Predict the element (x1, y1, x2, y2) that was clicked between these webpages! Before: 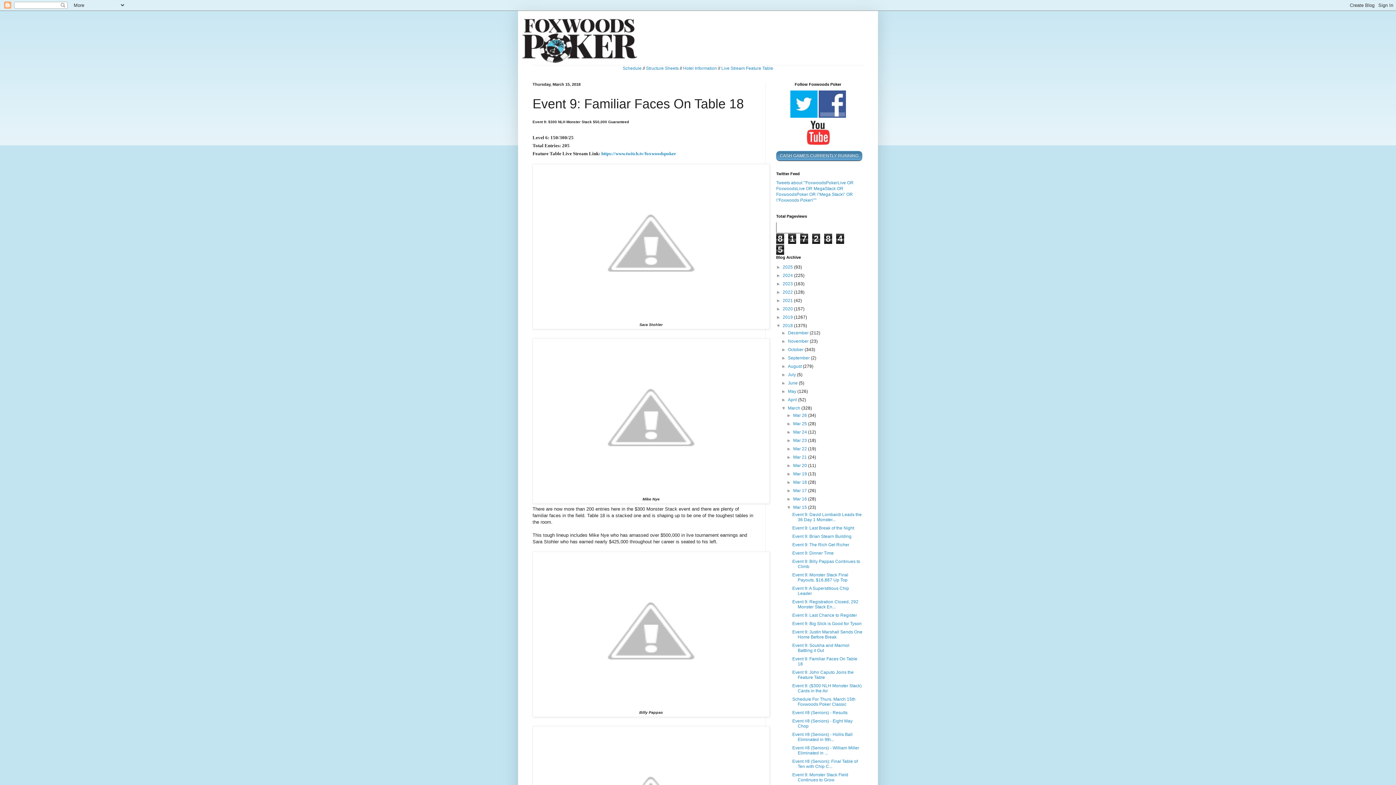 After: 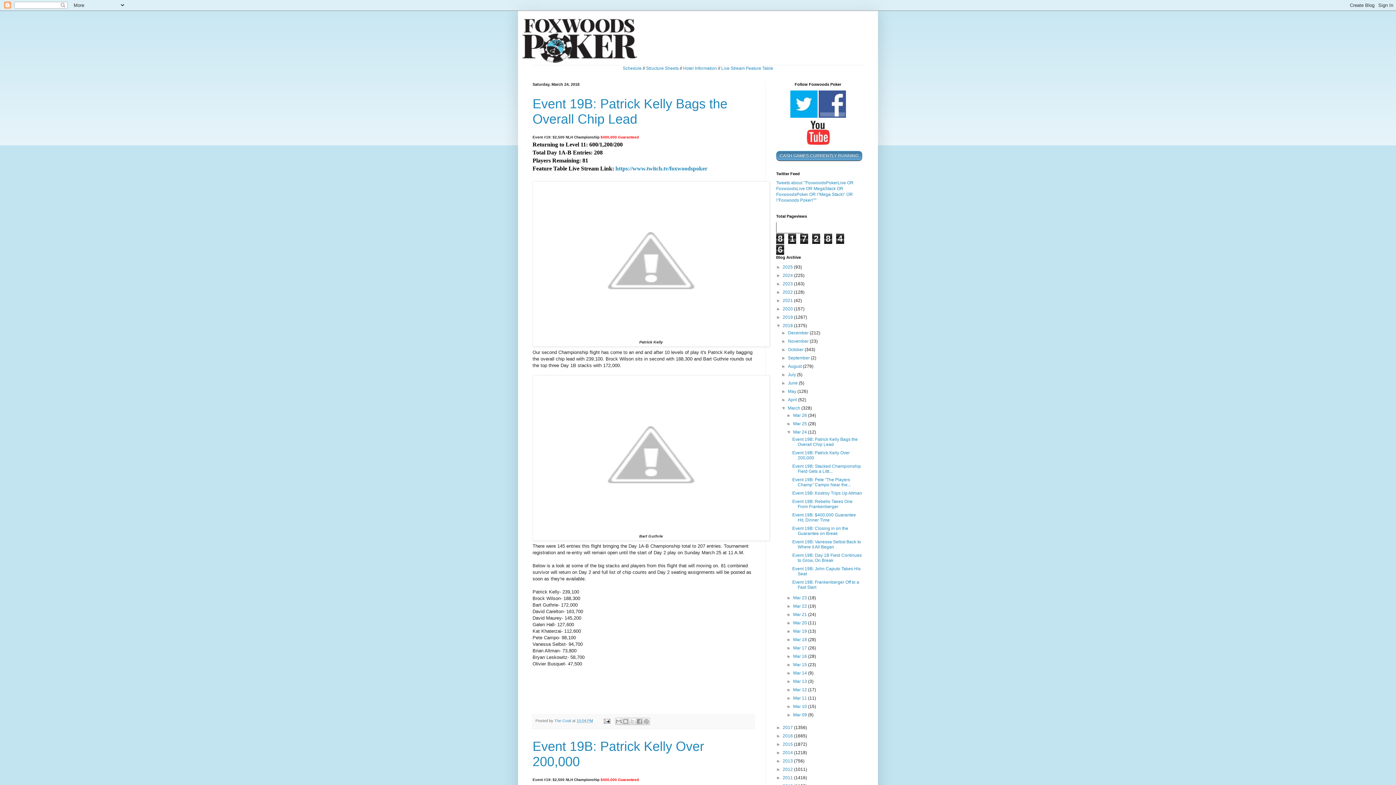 Action: label: Mar 24  bbox: (793, 429, 808, 434)